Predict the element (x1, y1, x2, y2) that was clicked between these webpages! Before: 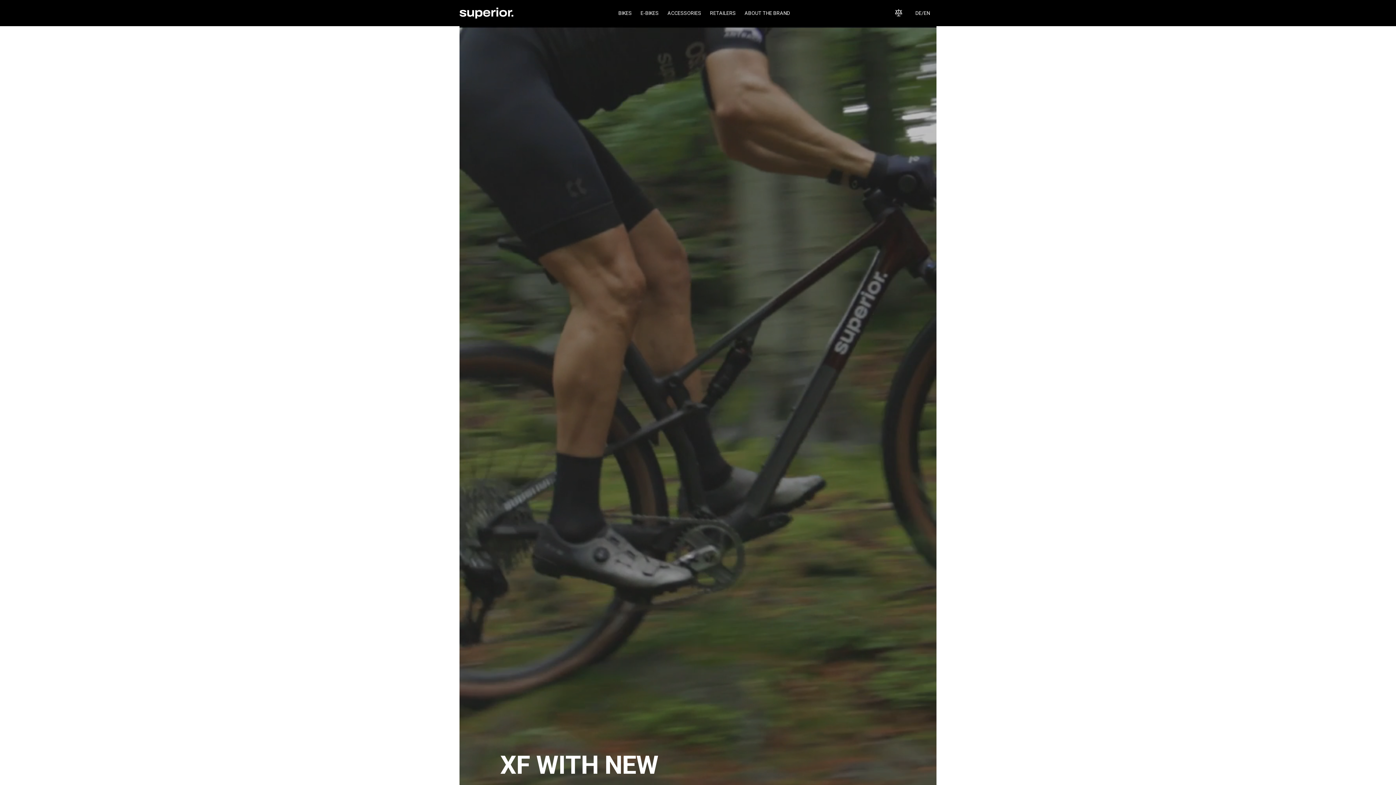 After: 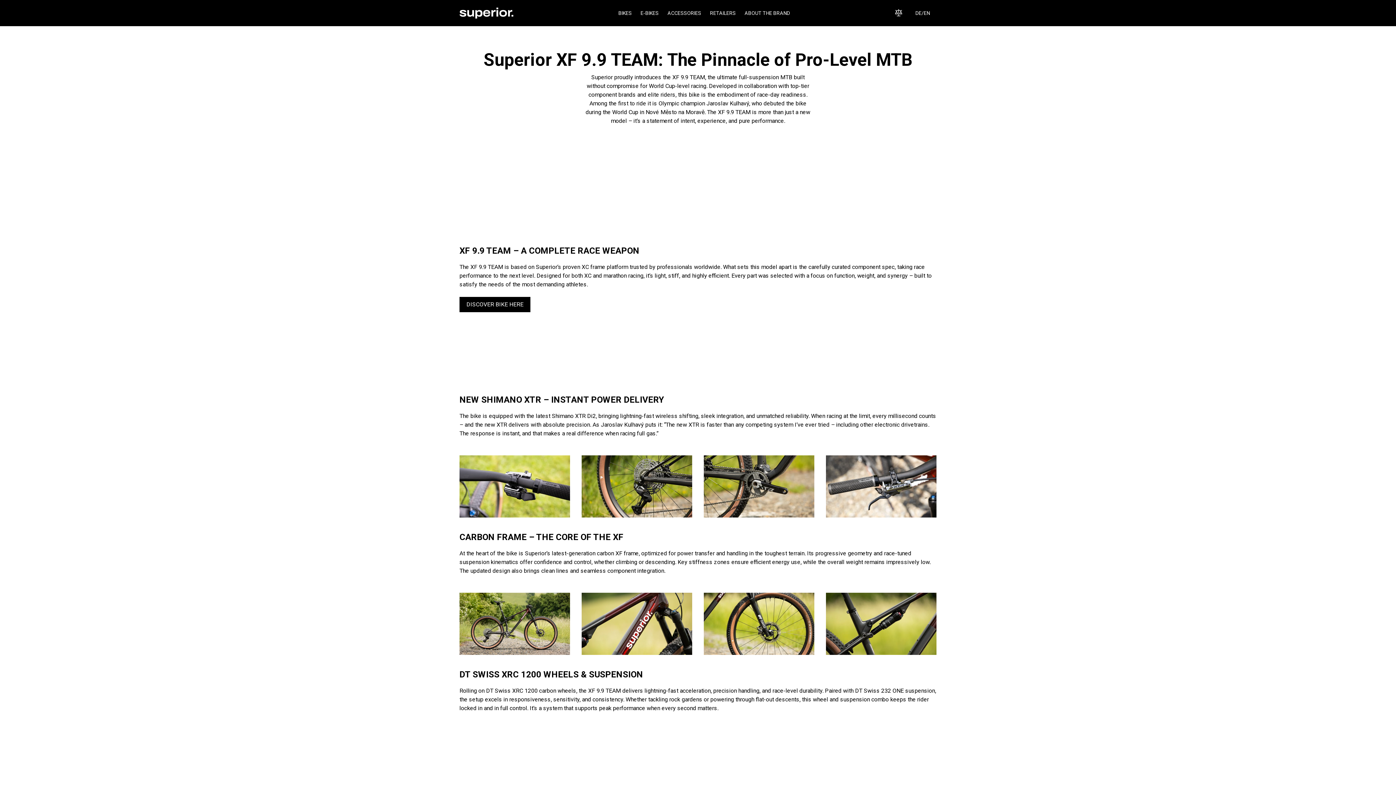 Action: label: XF WITH NEW XTR


DISCOVER XF bbox: (459, 26, 936, 873)